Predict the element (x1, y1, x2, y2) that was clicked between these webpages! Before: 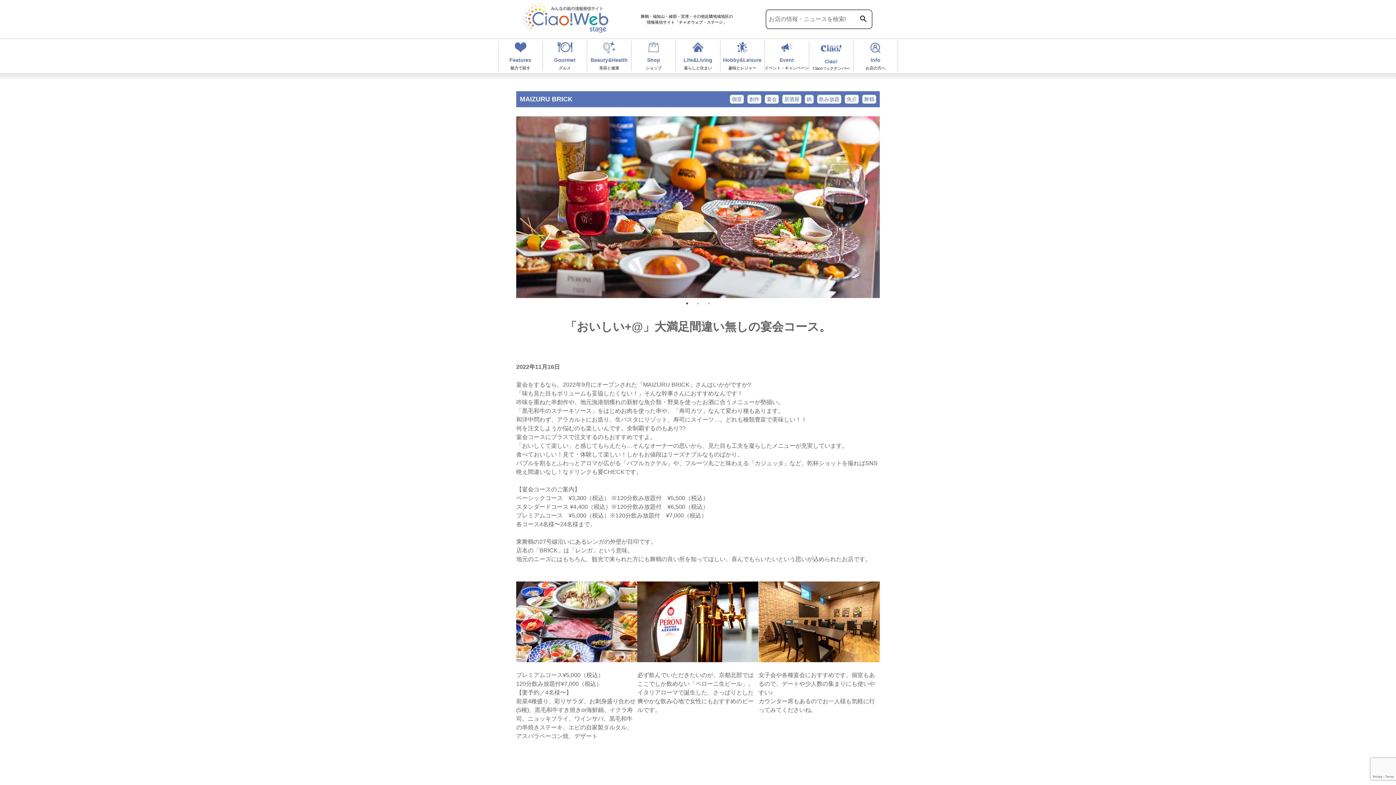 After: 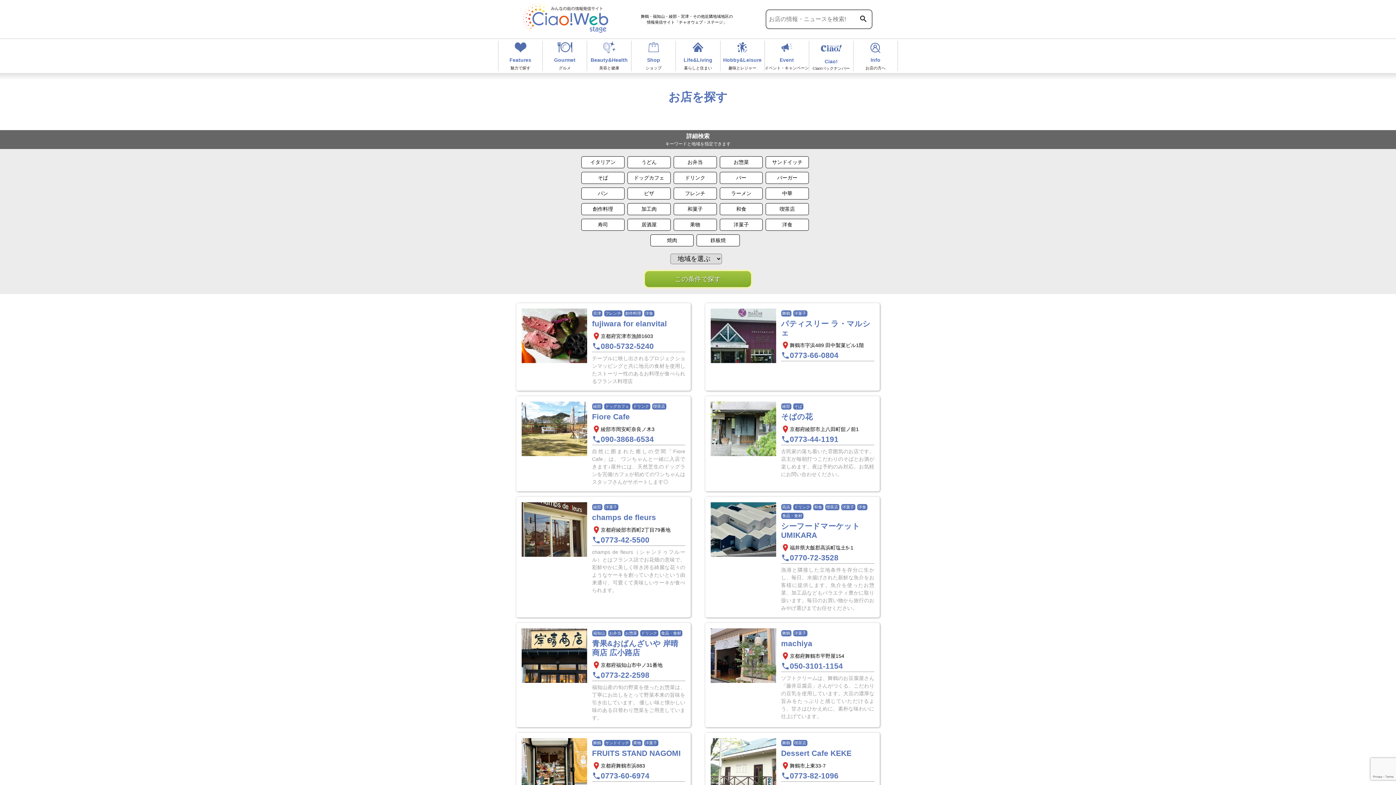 Action: label: Gourmet
グルメ bbox: (542, 40, 586, 71)